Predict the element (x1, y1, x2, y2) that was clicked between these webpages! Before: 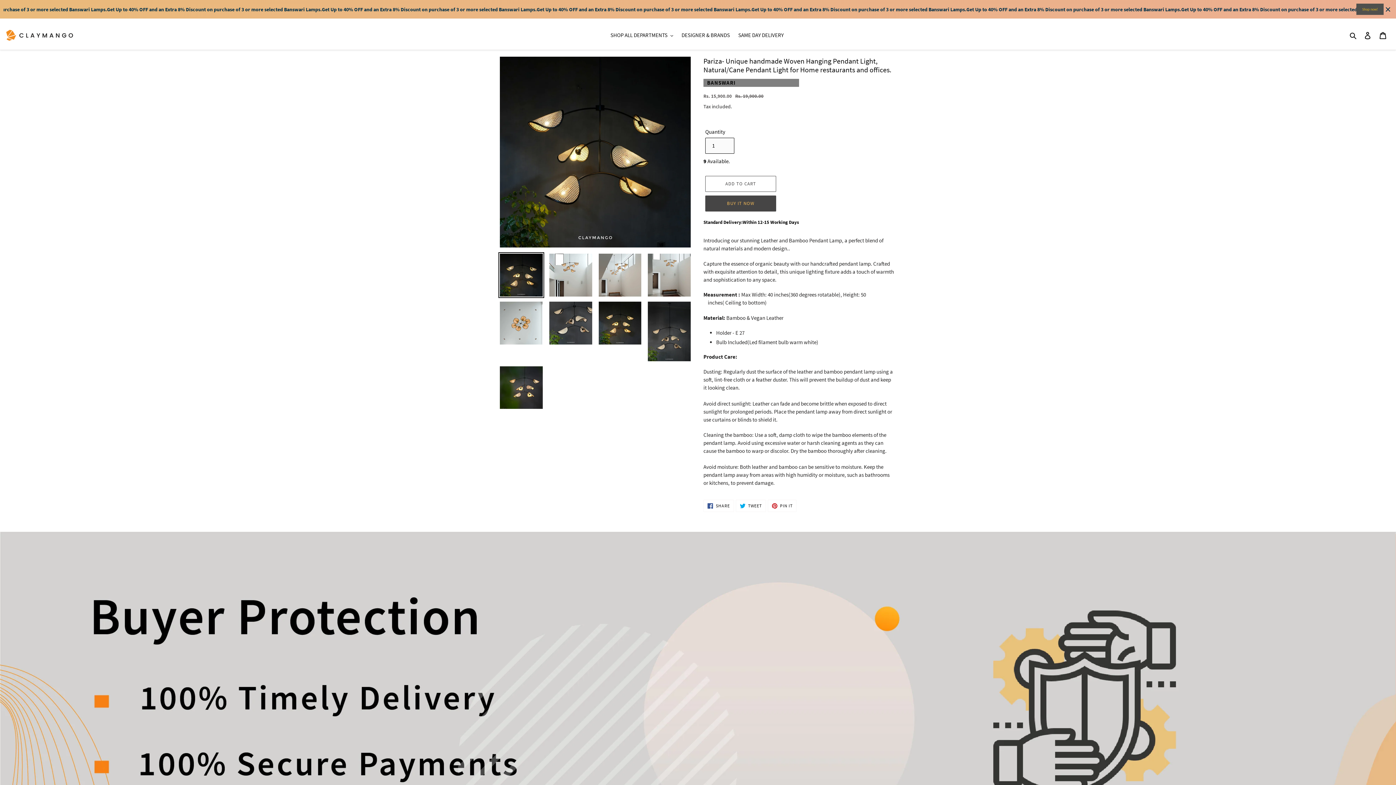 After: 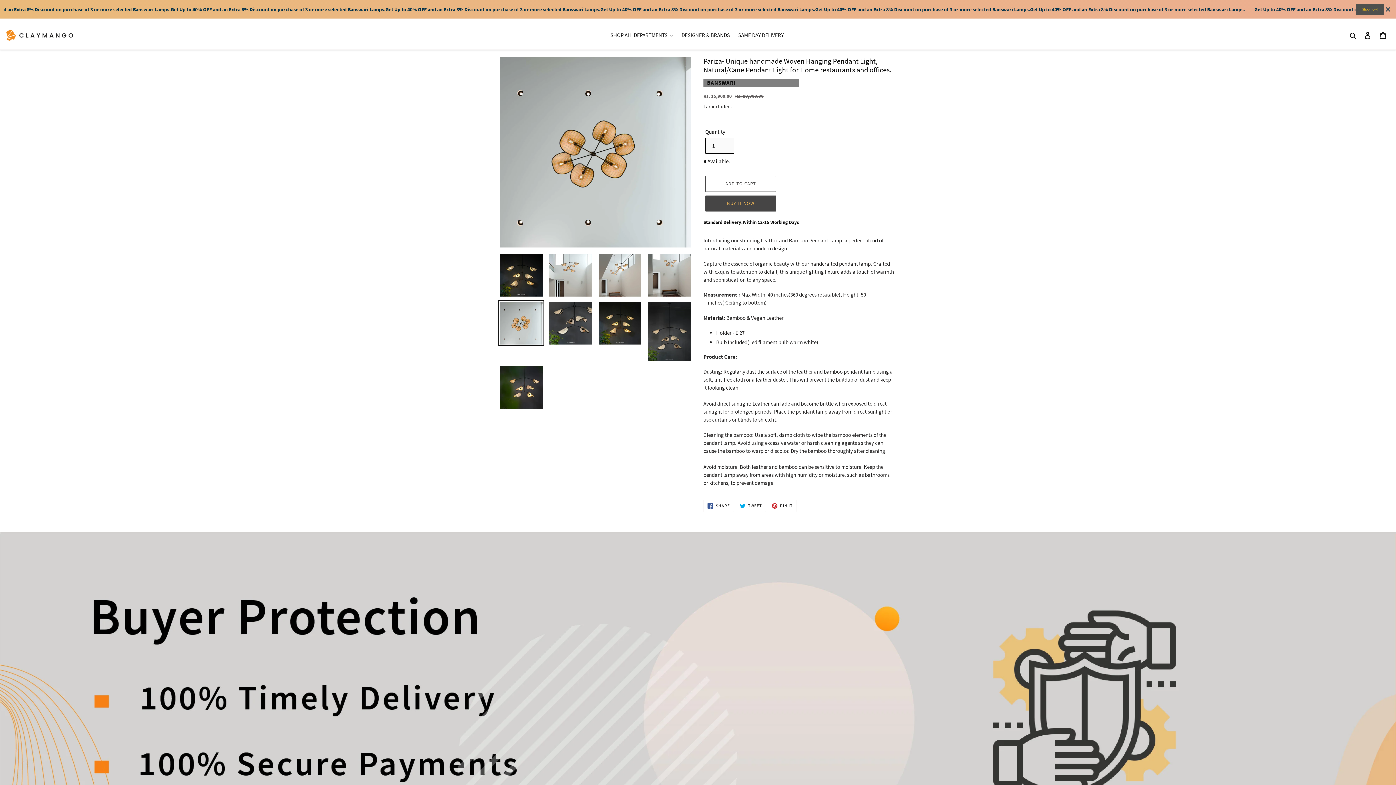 Action: bbox: (498, 300, 544, 346)